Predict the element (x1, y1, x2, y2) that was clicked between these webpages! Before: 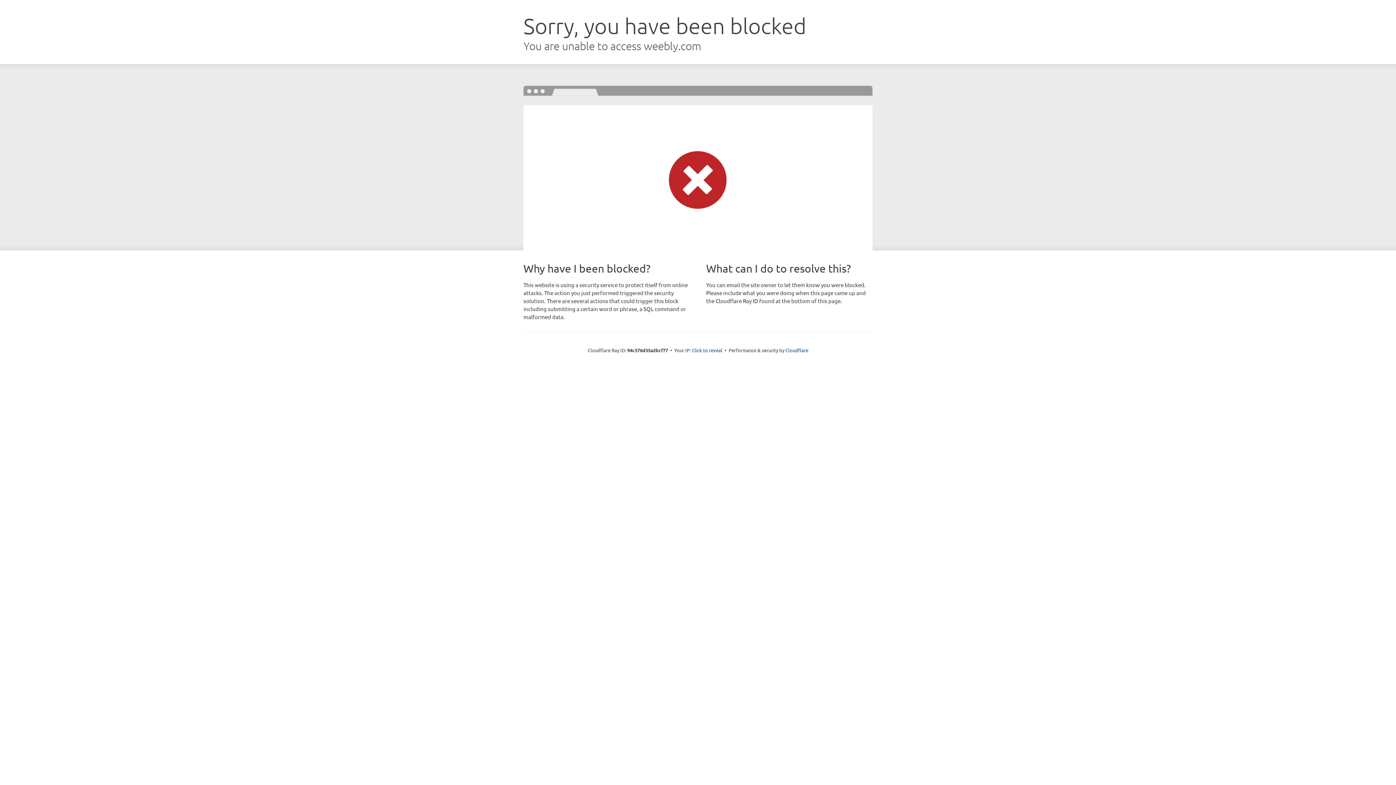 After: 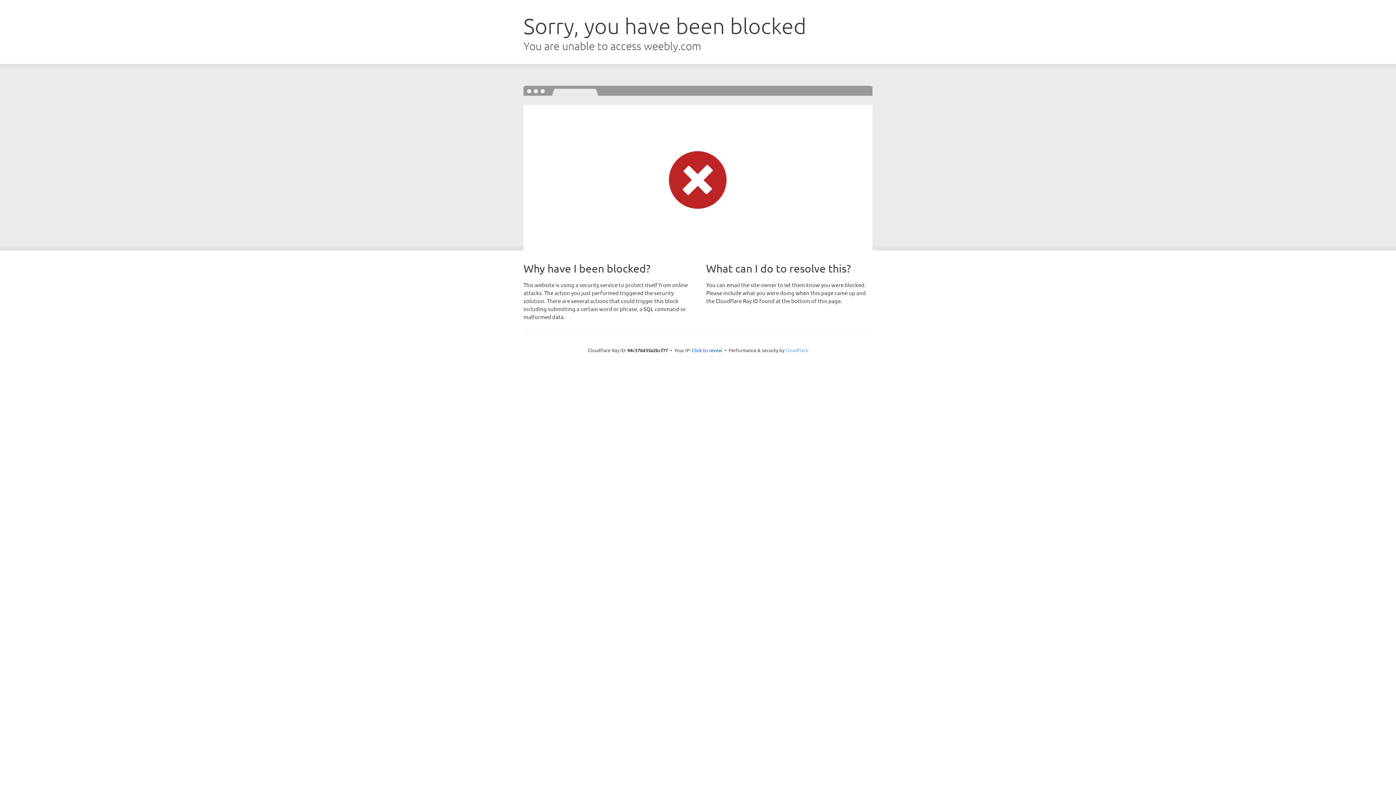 Action: label: Cloudflare bbox: (785, 347, 808, 353)